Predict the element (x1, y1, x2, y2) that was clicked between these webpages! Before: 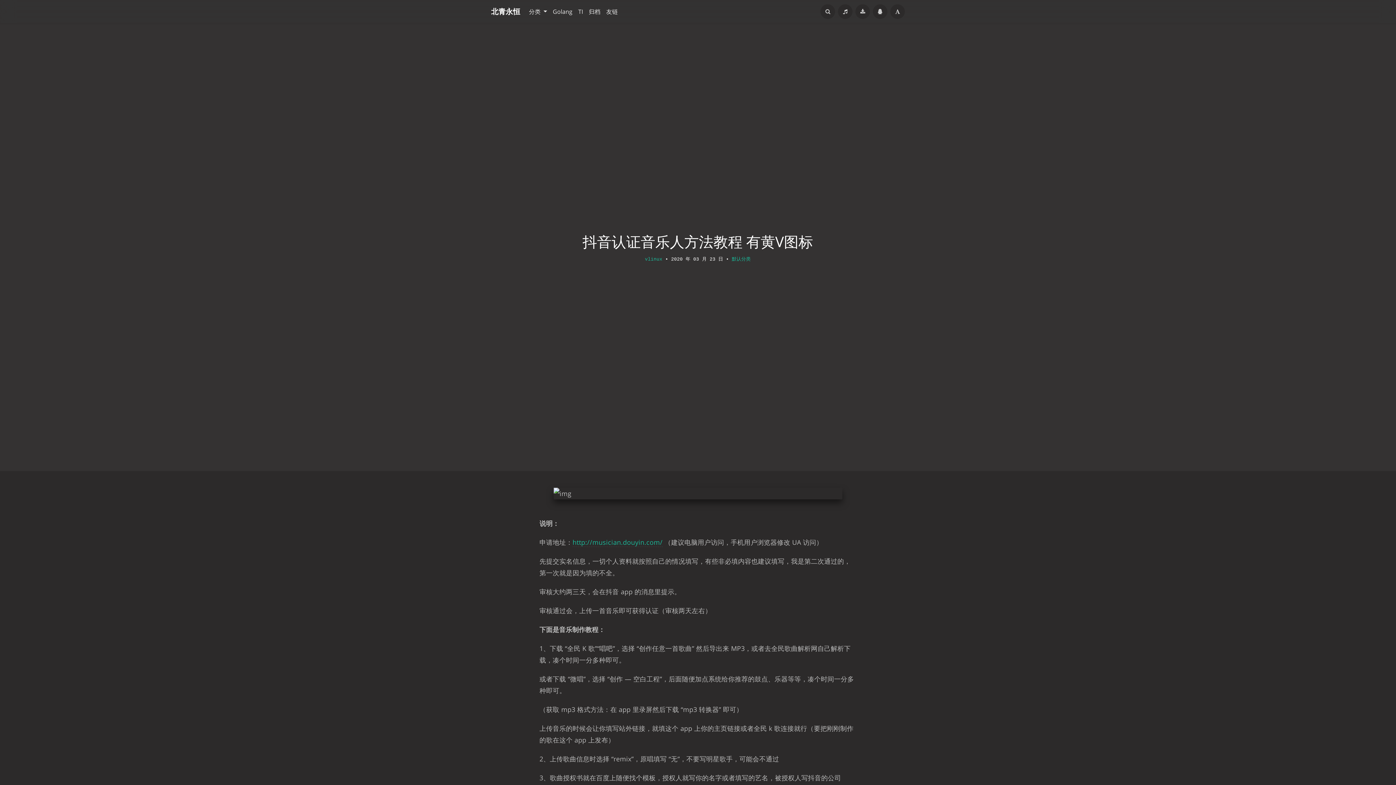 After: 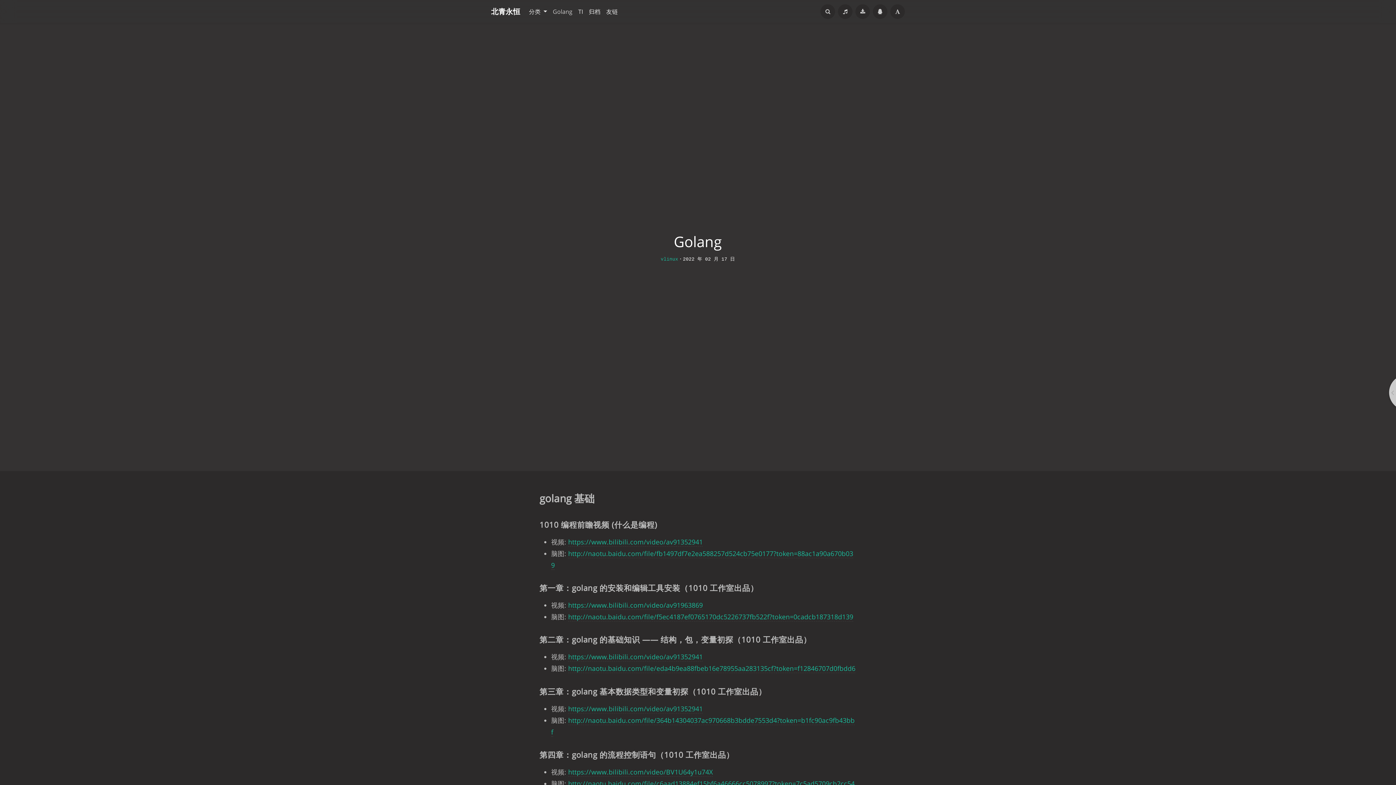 Action: label: Golang bbox: (550, 4, 575, 18)